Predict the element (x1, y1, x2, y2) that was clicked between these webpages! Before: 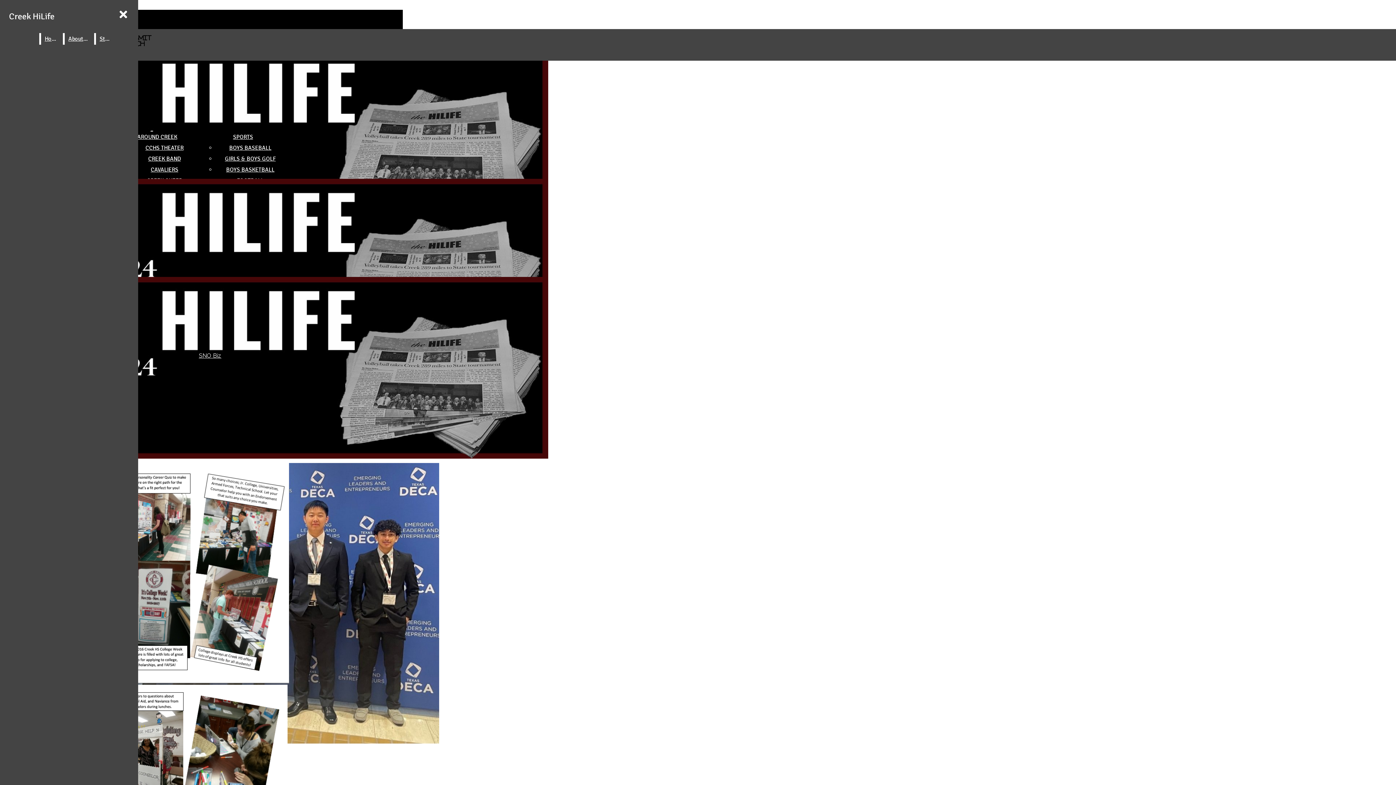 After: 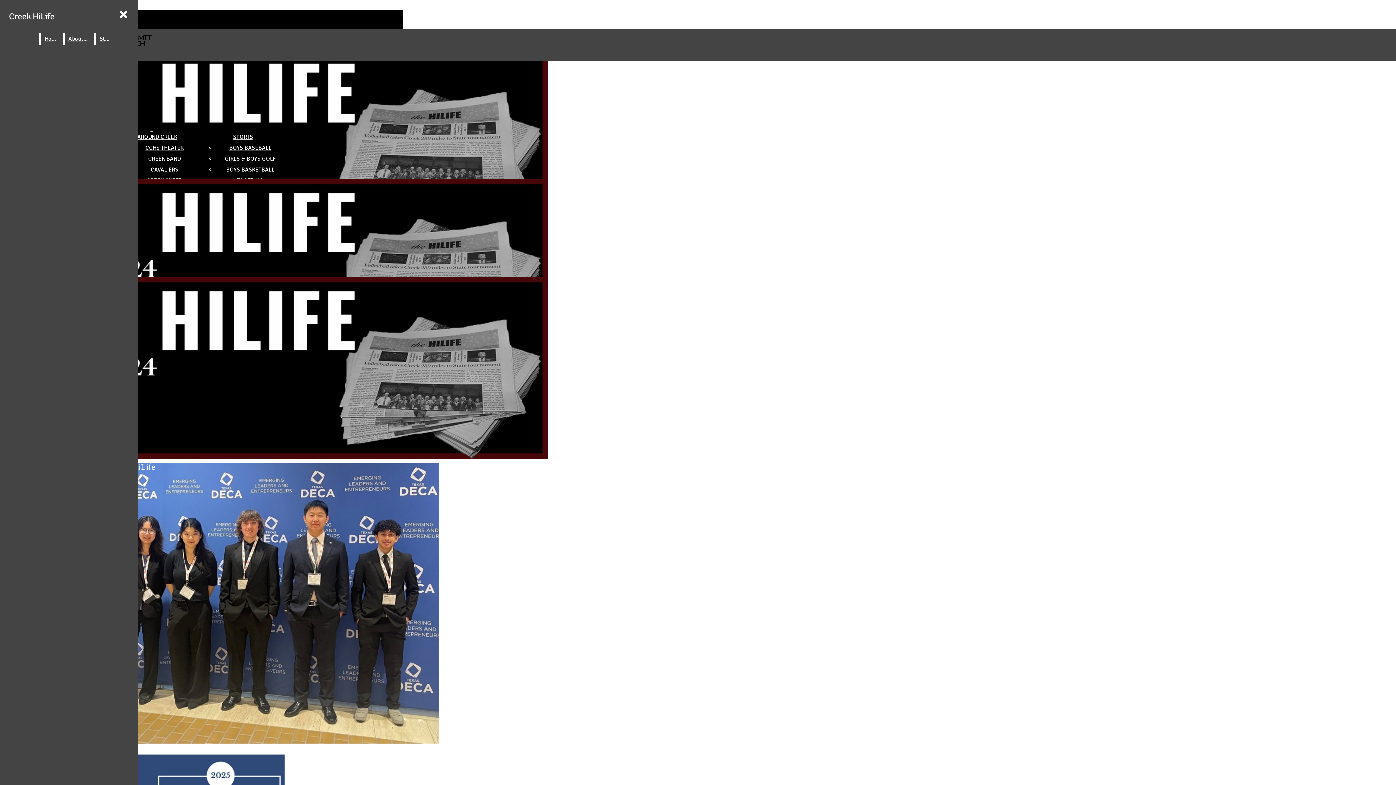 Action: bbox: (233, 133, 253, 140) label: SPORTS